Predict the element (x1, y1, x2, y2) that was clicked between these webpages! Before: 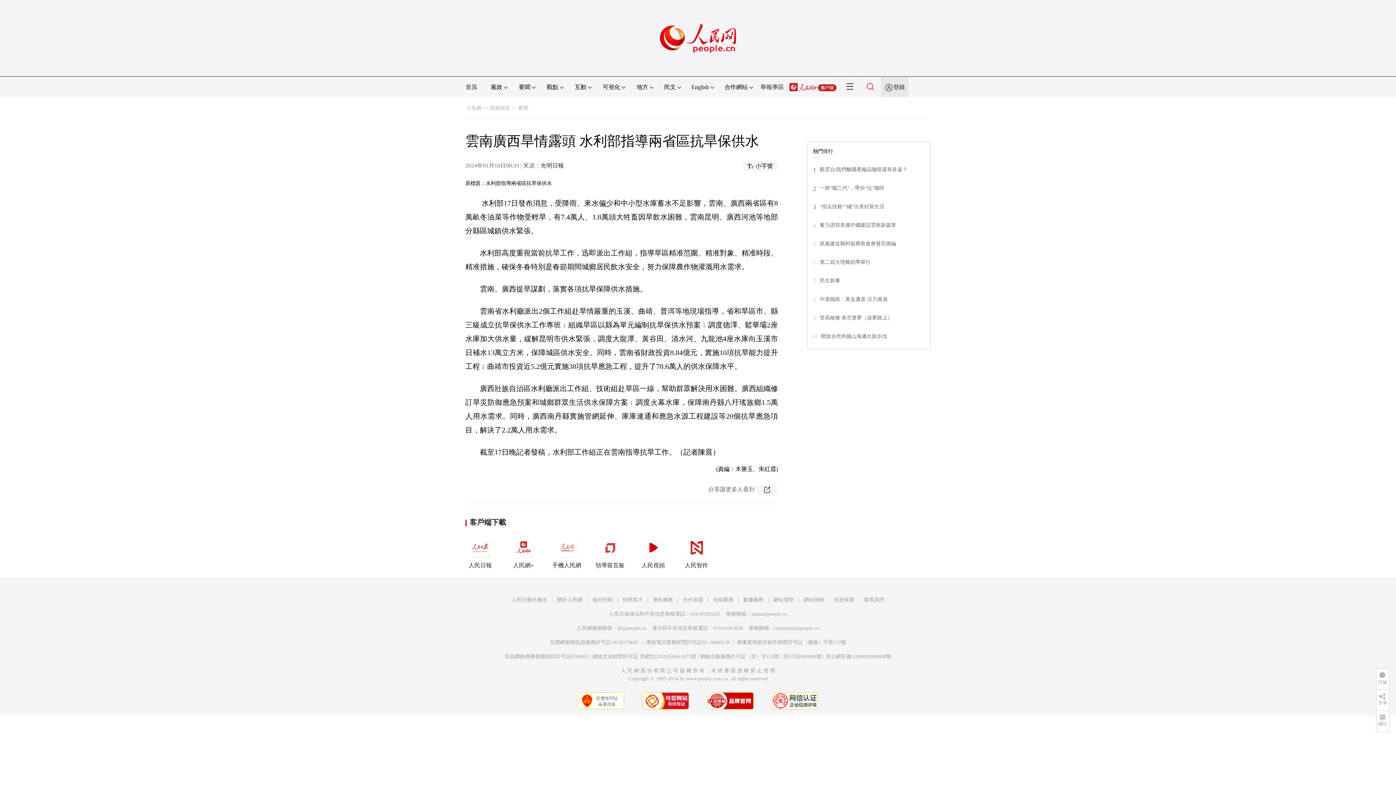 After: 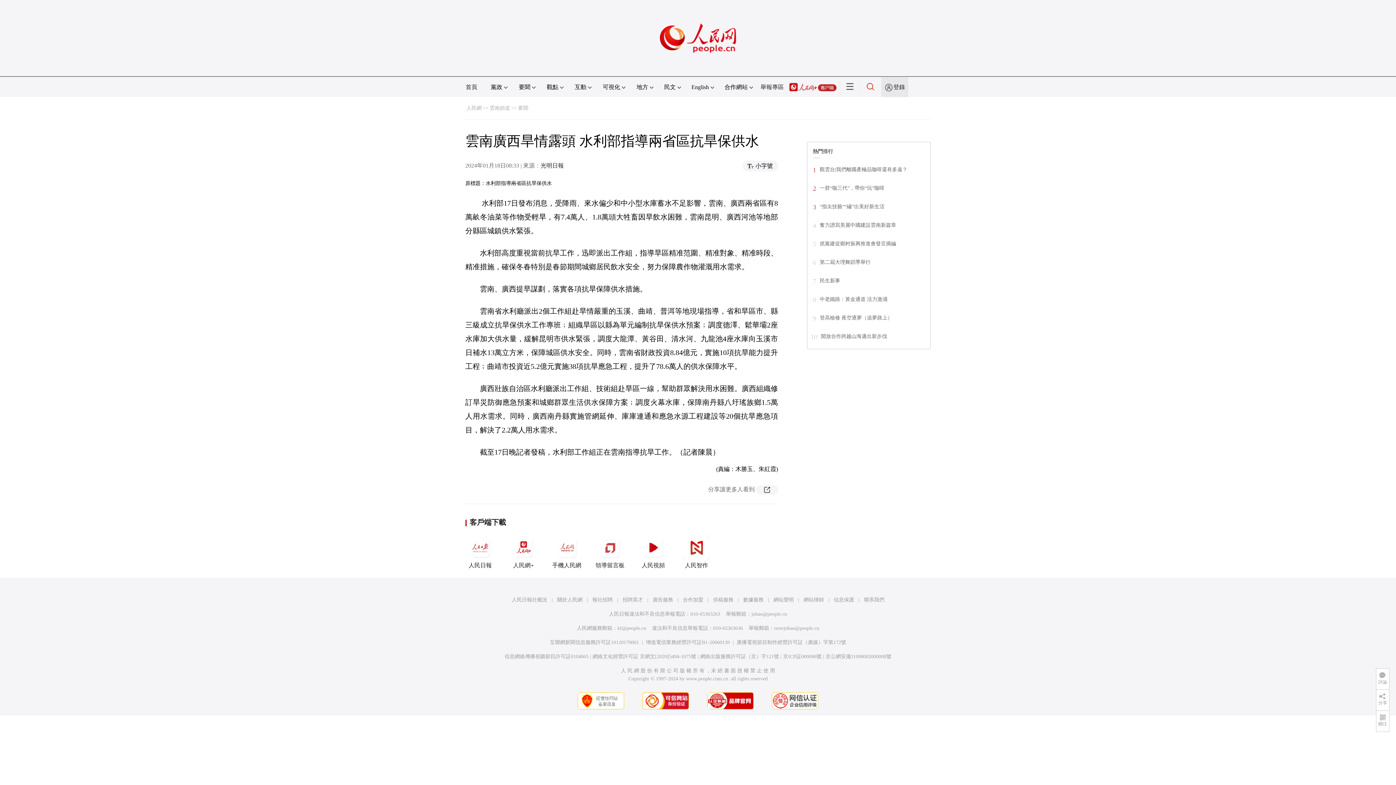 Action: bbox: (683, 597, 703, 603) label: 合作加盟